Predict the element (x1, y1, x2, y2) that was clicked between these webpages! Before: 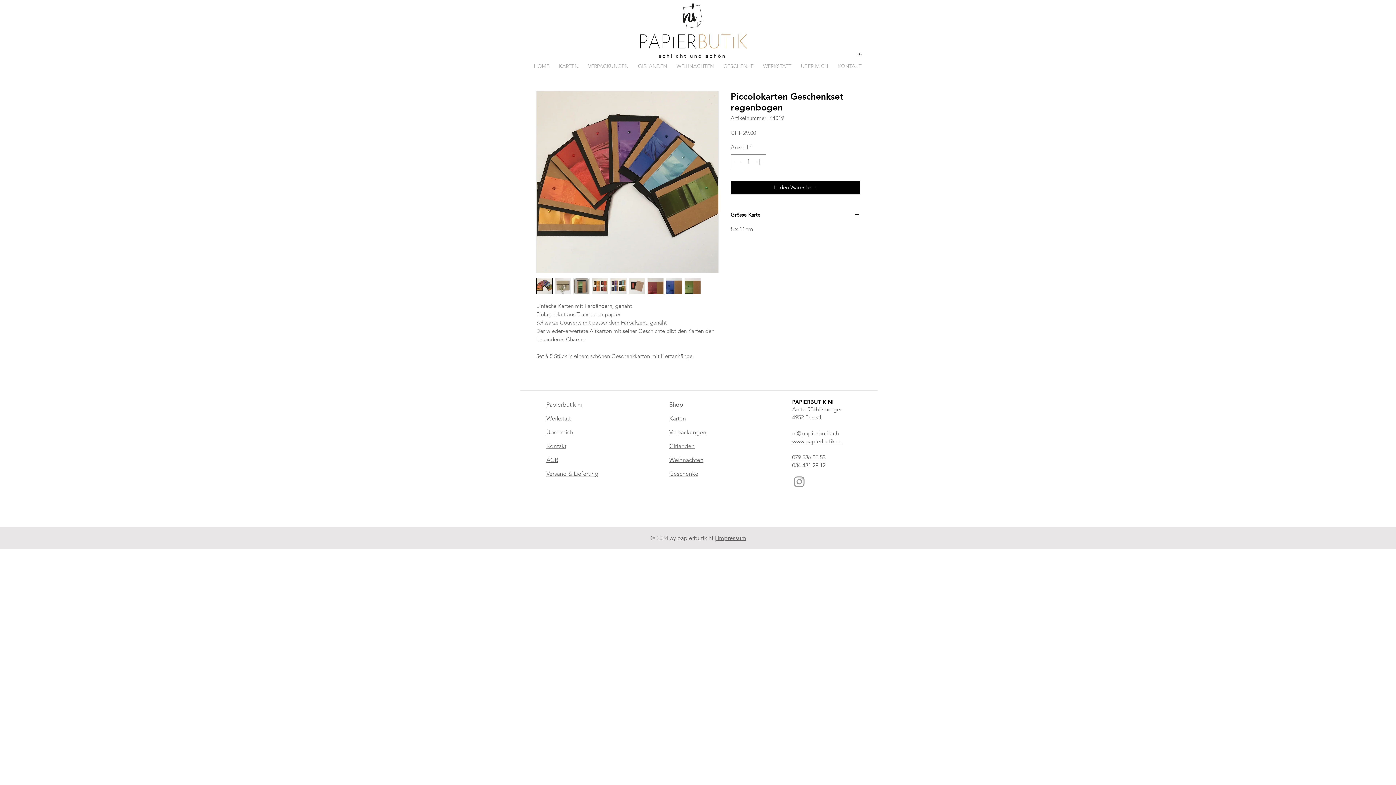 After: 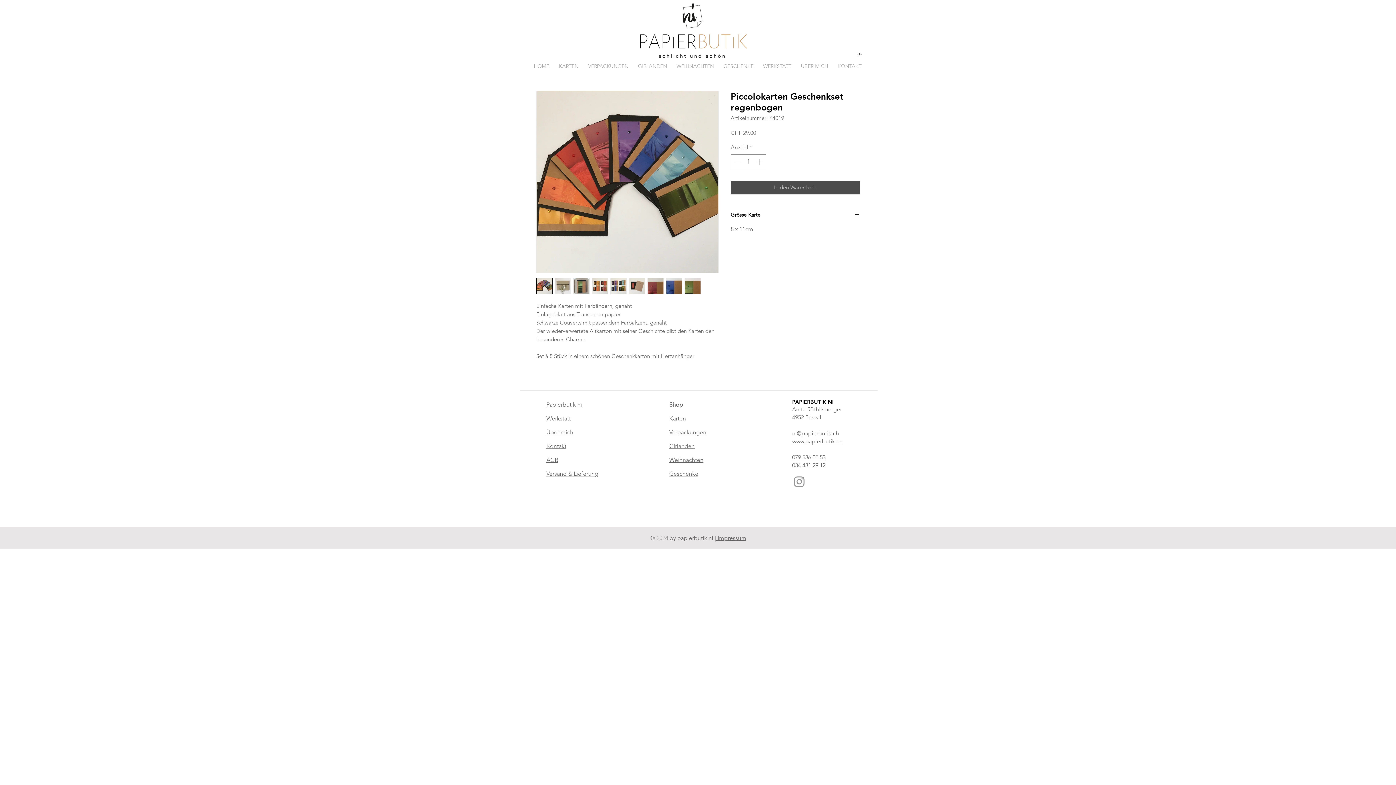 Action: label: In den Warenkorb bbox: (730, 180, 860, 194)